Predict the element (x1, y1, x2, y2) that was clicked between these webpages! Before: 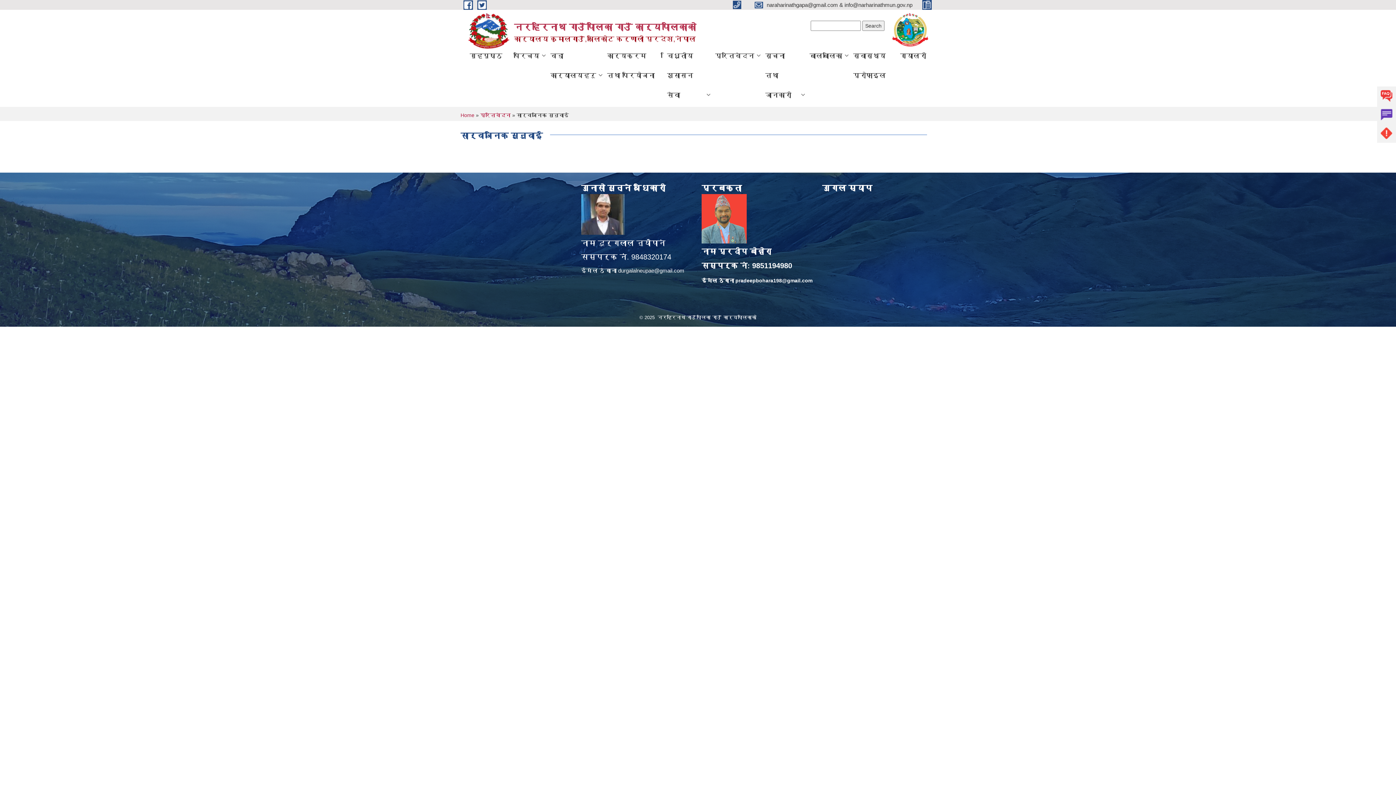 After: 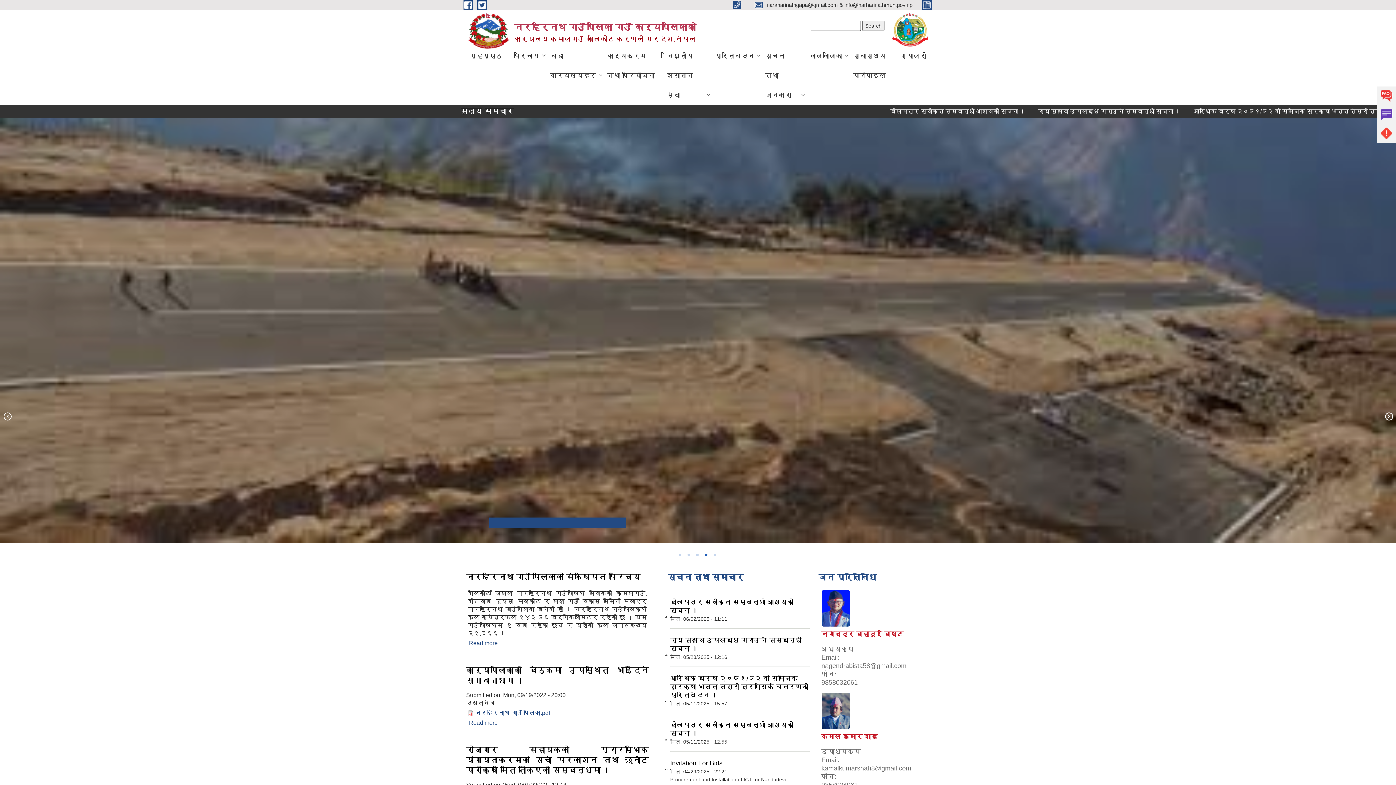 Action: label: Home bbox: (460, 112, 474, 118)